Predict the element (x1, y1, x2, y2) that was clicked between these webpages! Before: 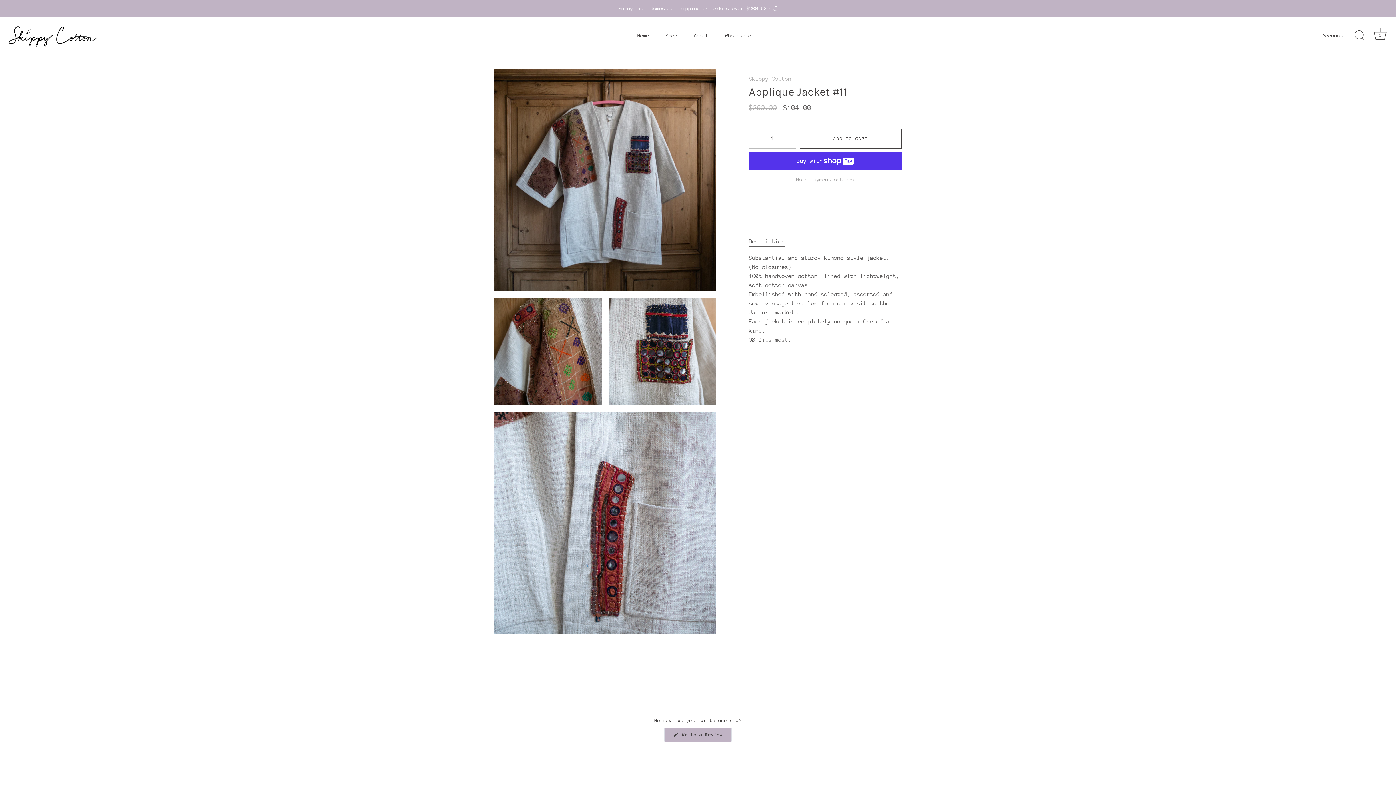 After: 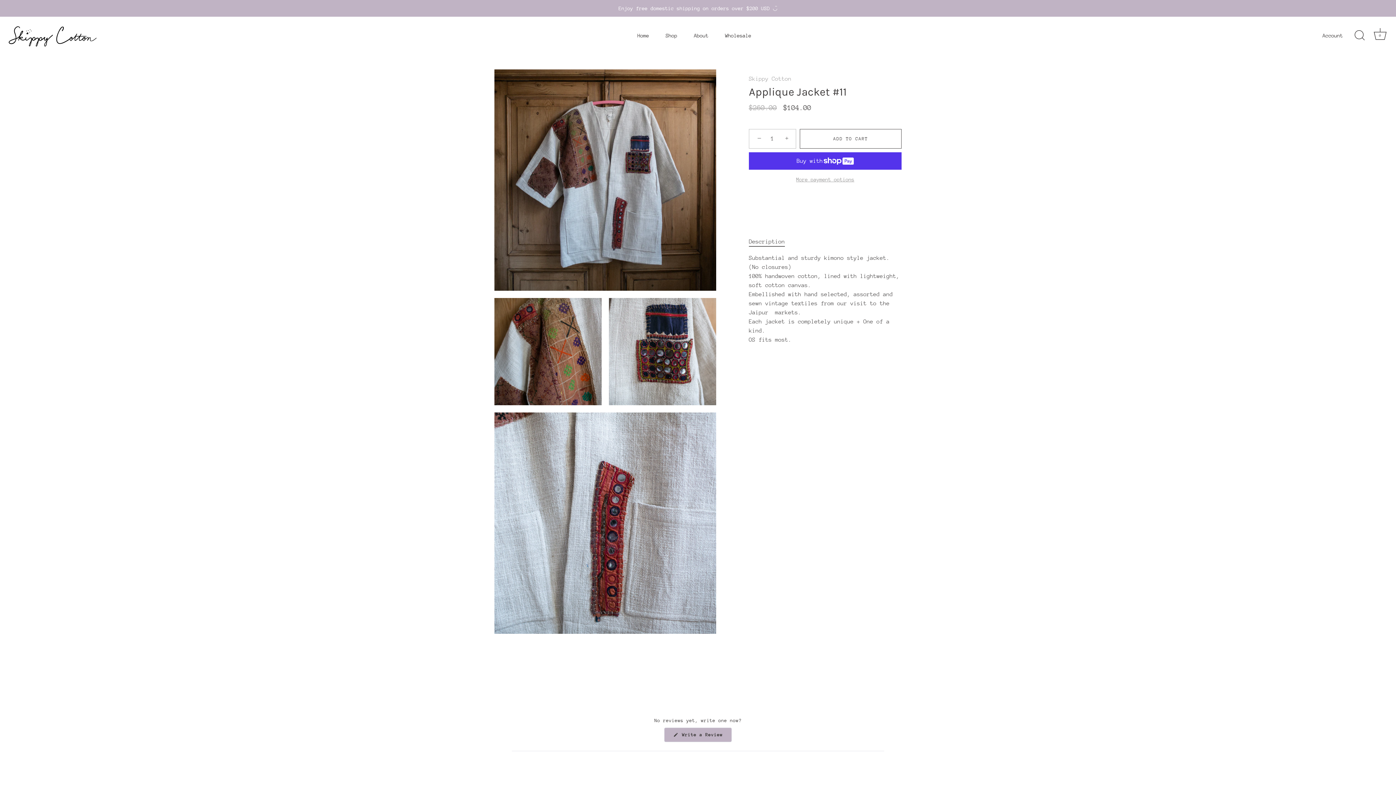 Action: bbox: (750, 130, 766, 146) label: −